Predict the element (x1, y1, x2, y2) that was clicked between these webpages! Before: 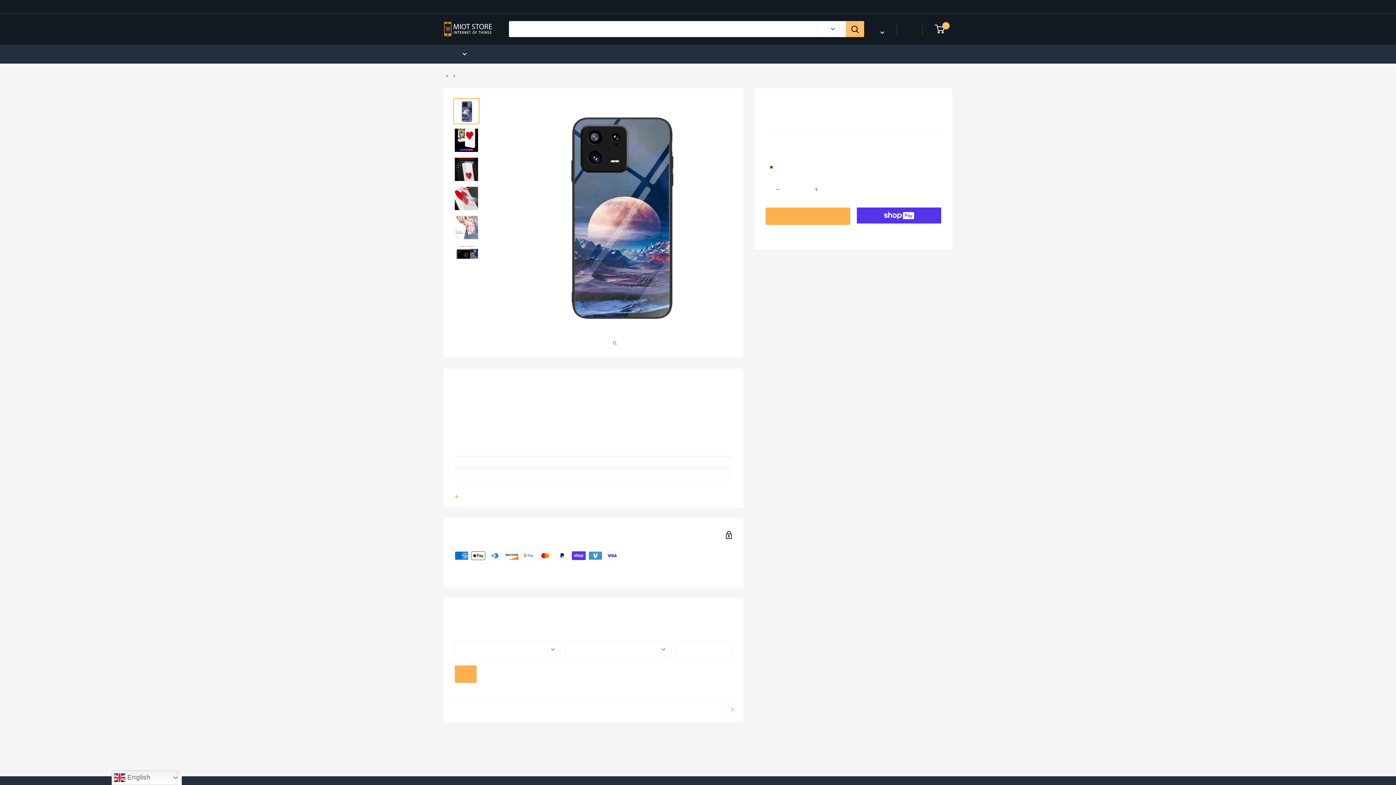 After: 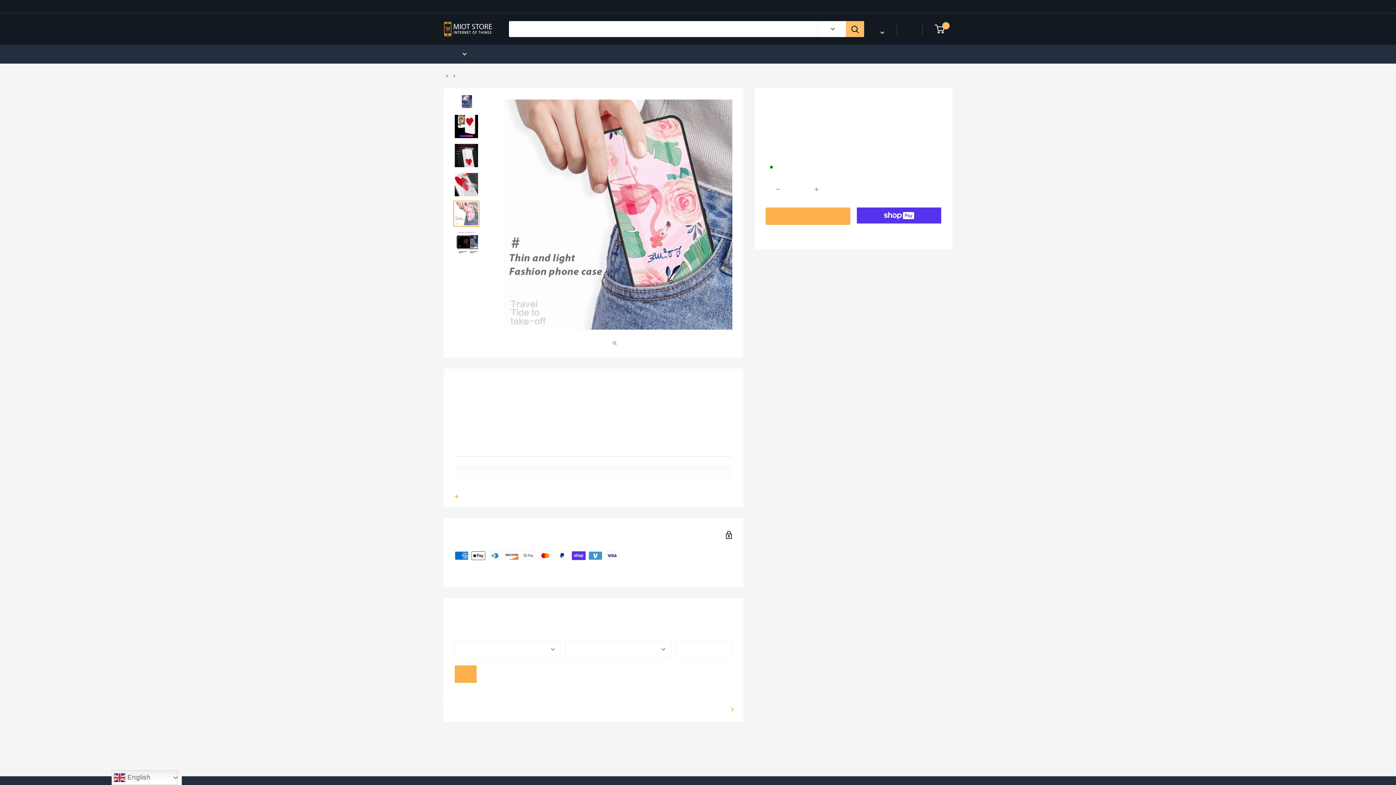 Action: bbox: (453, 214, 479, 240)